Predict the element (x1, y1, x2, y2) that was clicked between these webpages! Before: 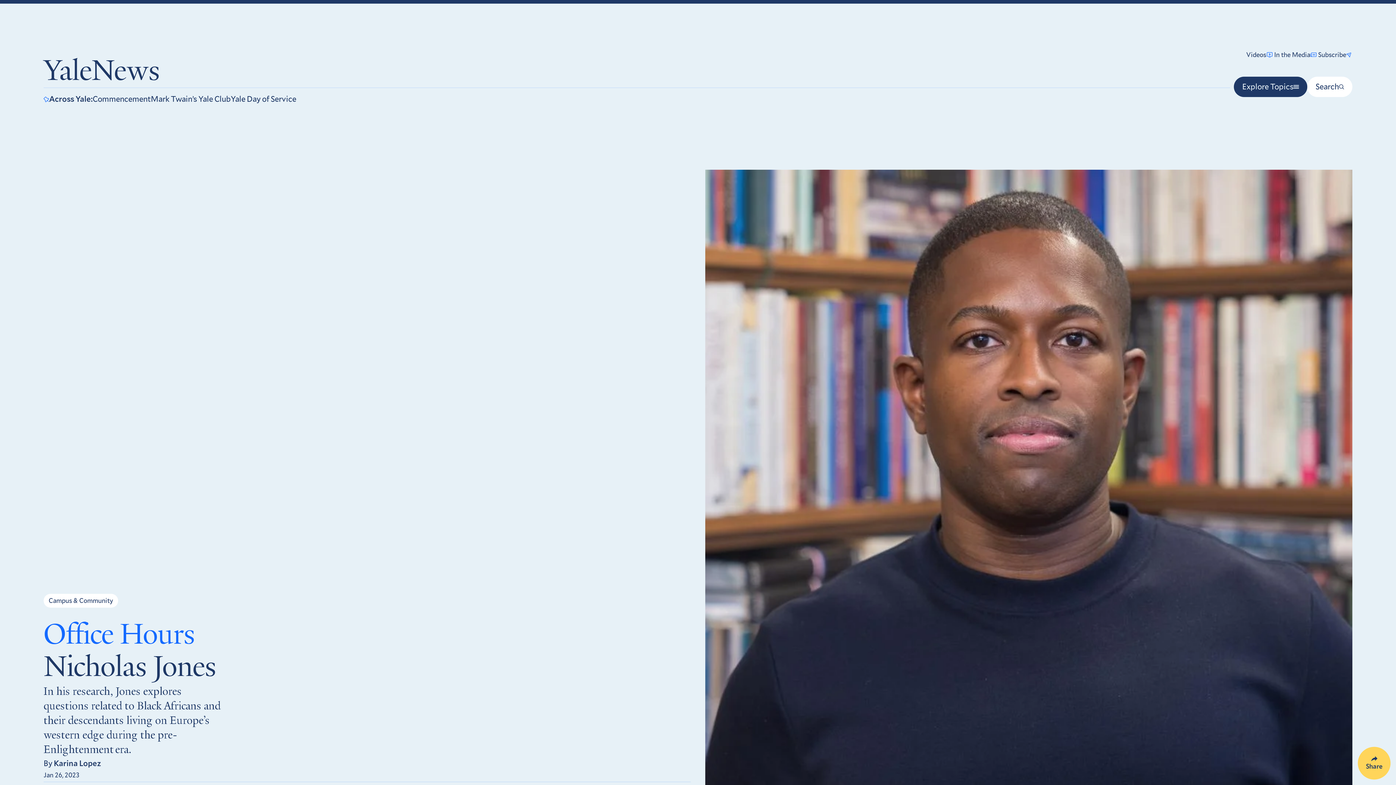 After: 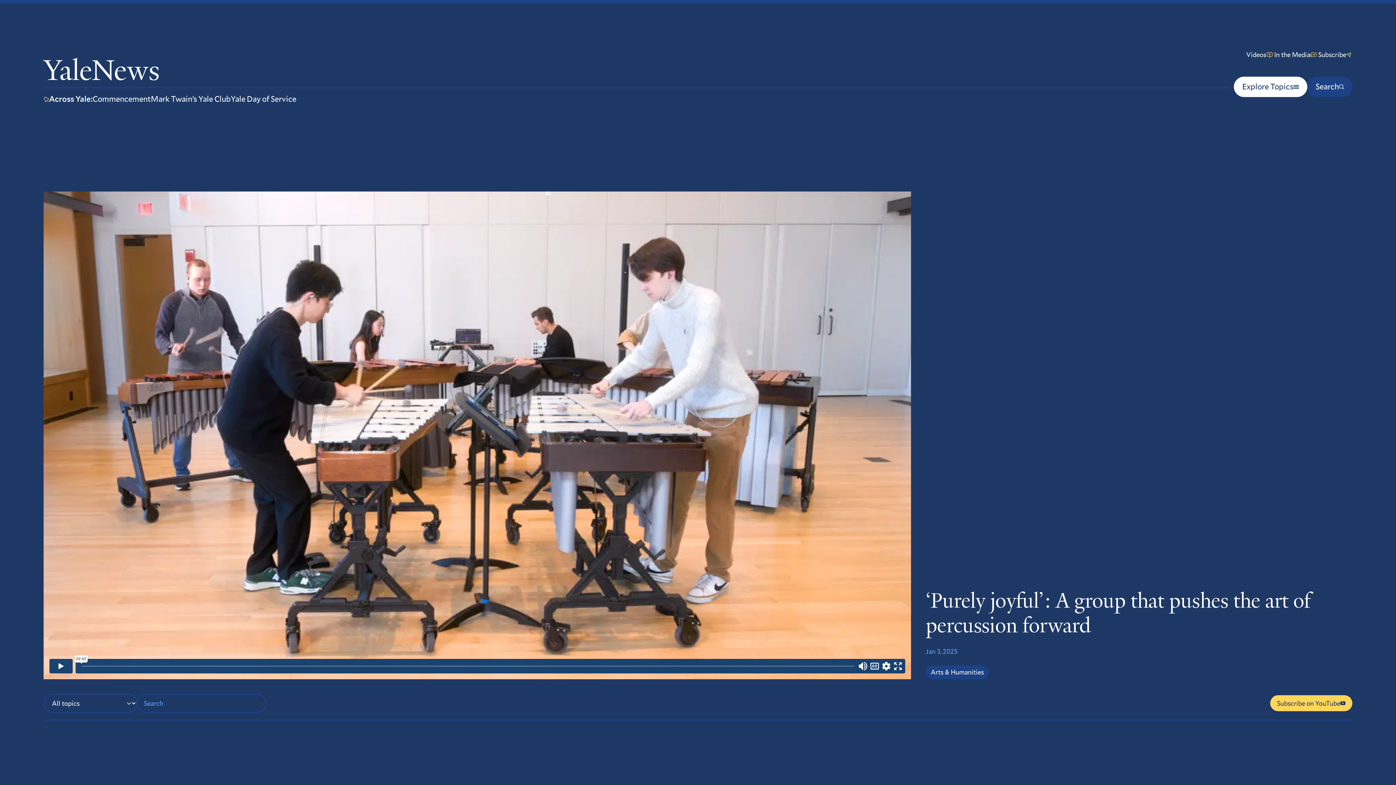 Action: bbox: (1246, 50, 1274, 59) label: Videos